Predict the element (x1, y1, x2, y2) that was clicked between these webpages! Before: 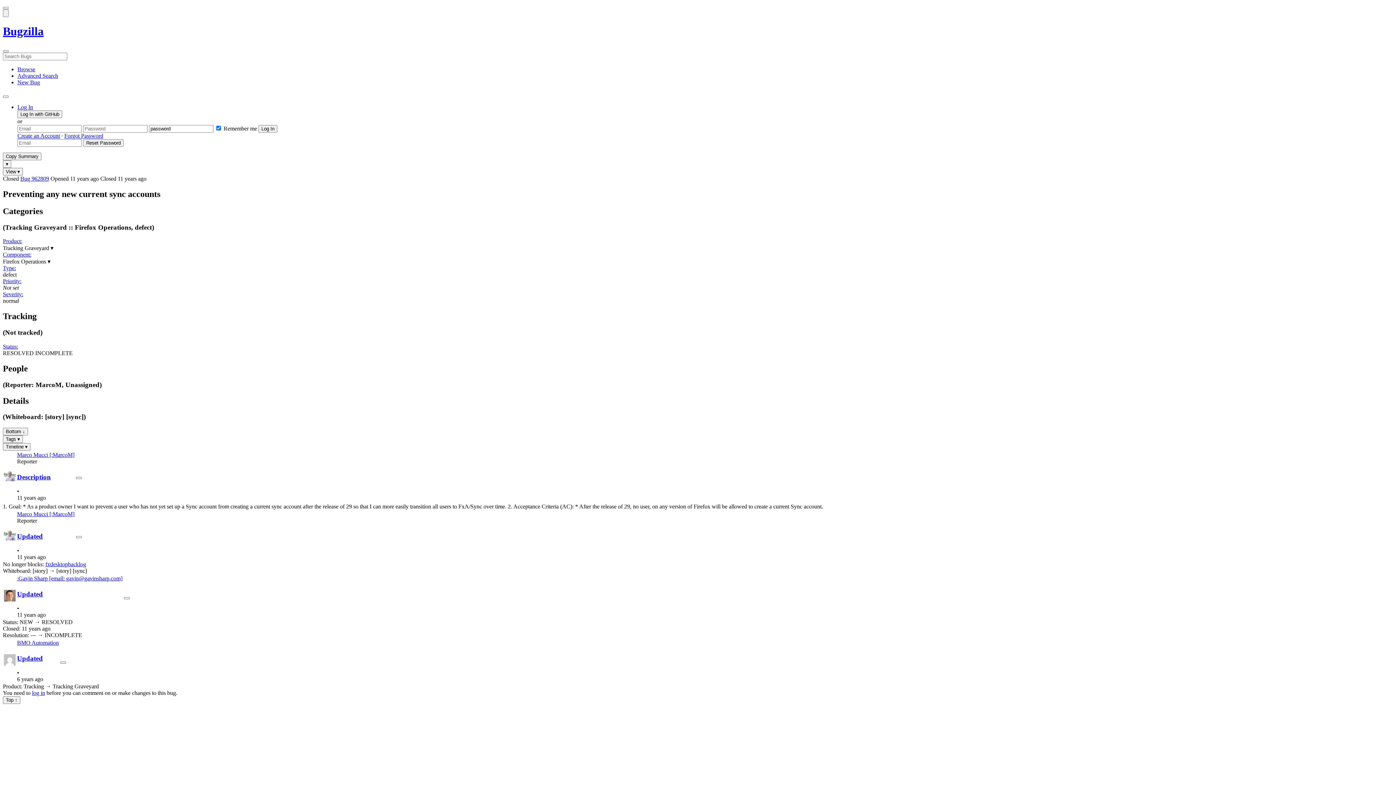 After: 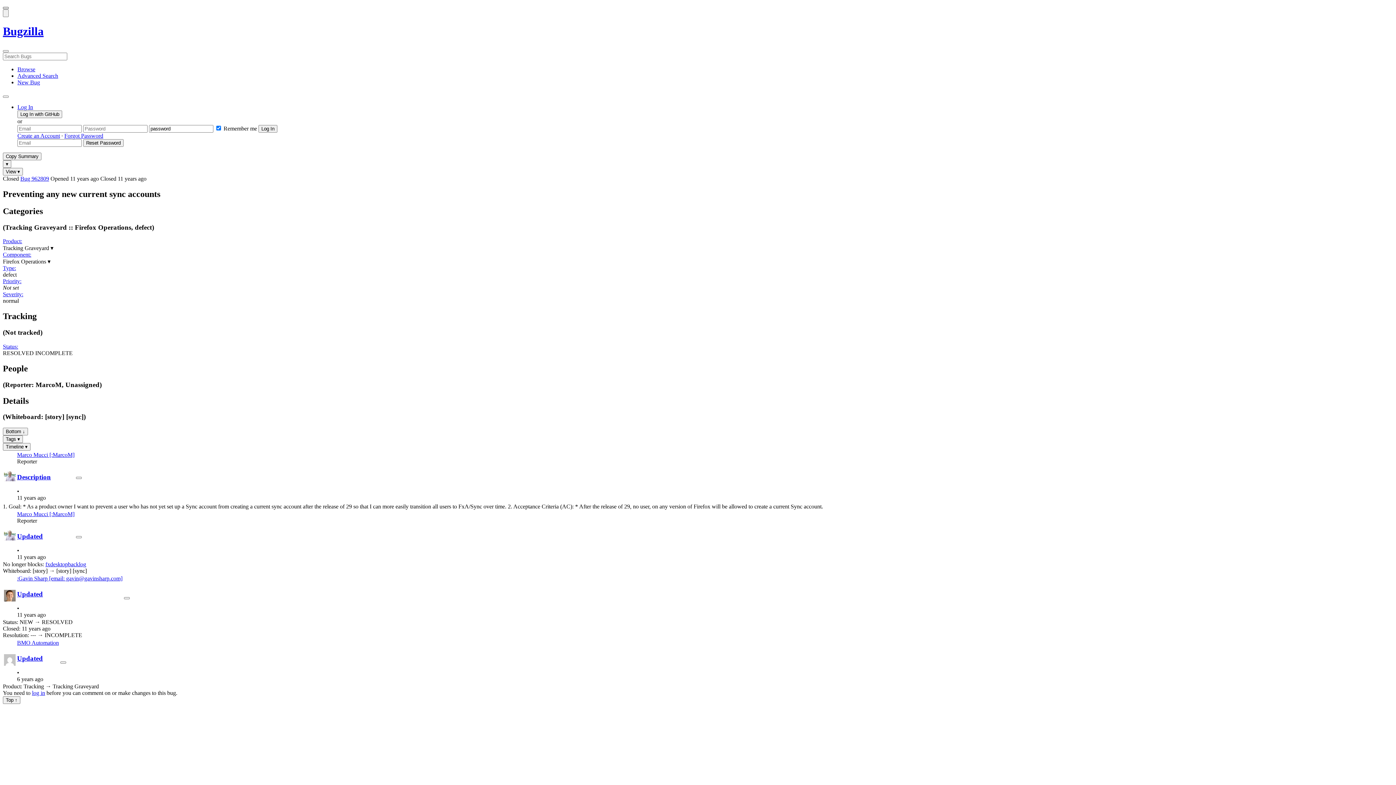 Action: bbox: (2, 6, 8, 9) label: Open Site Menu